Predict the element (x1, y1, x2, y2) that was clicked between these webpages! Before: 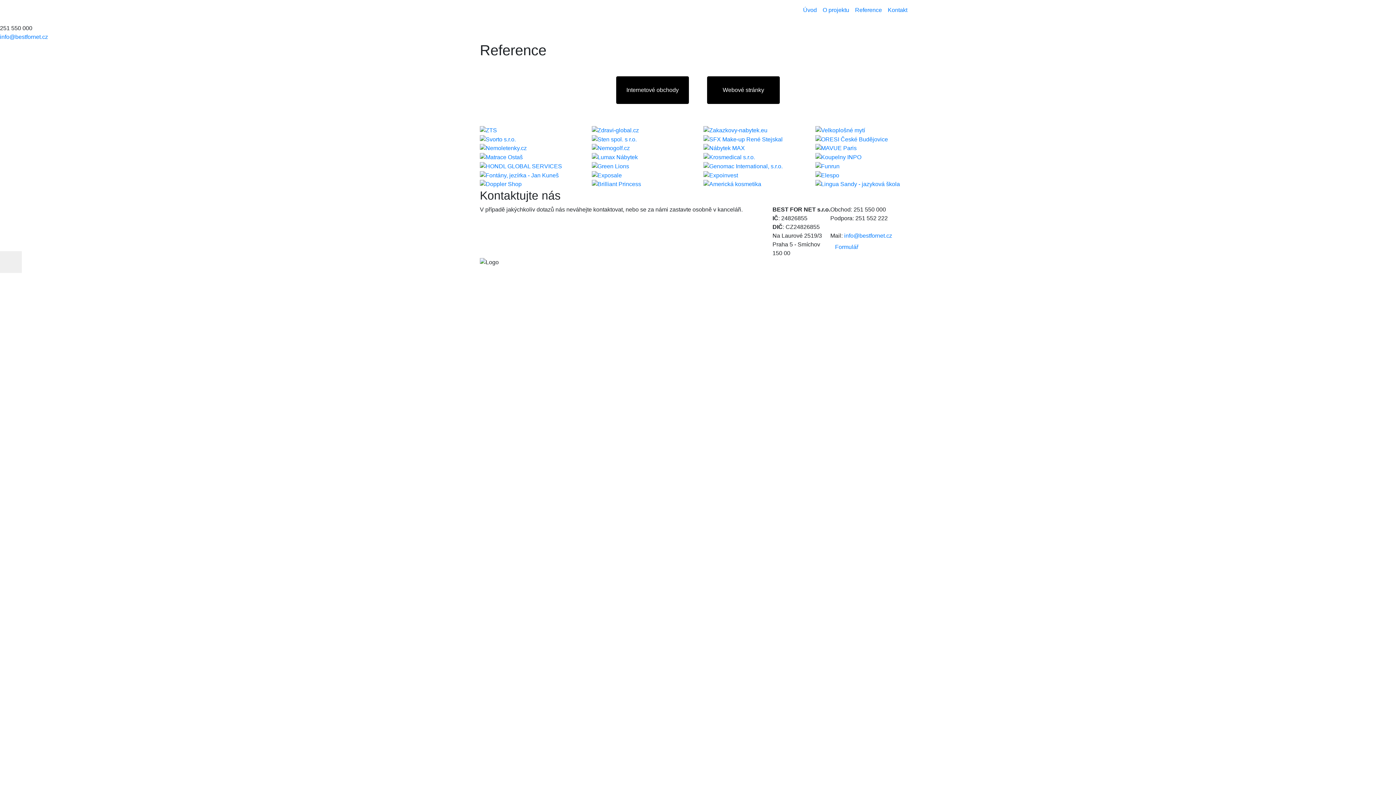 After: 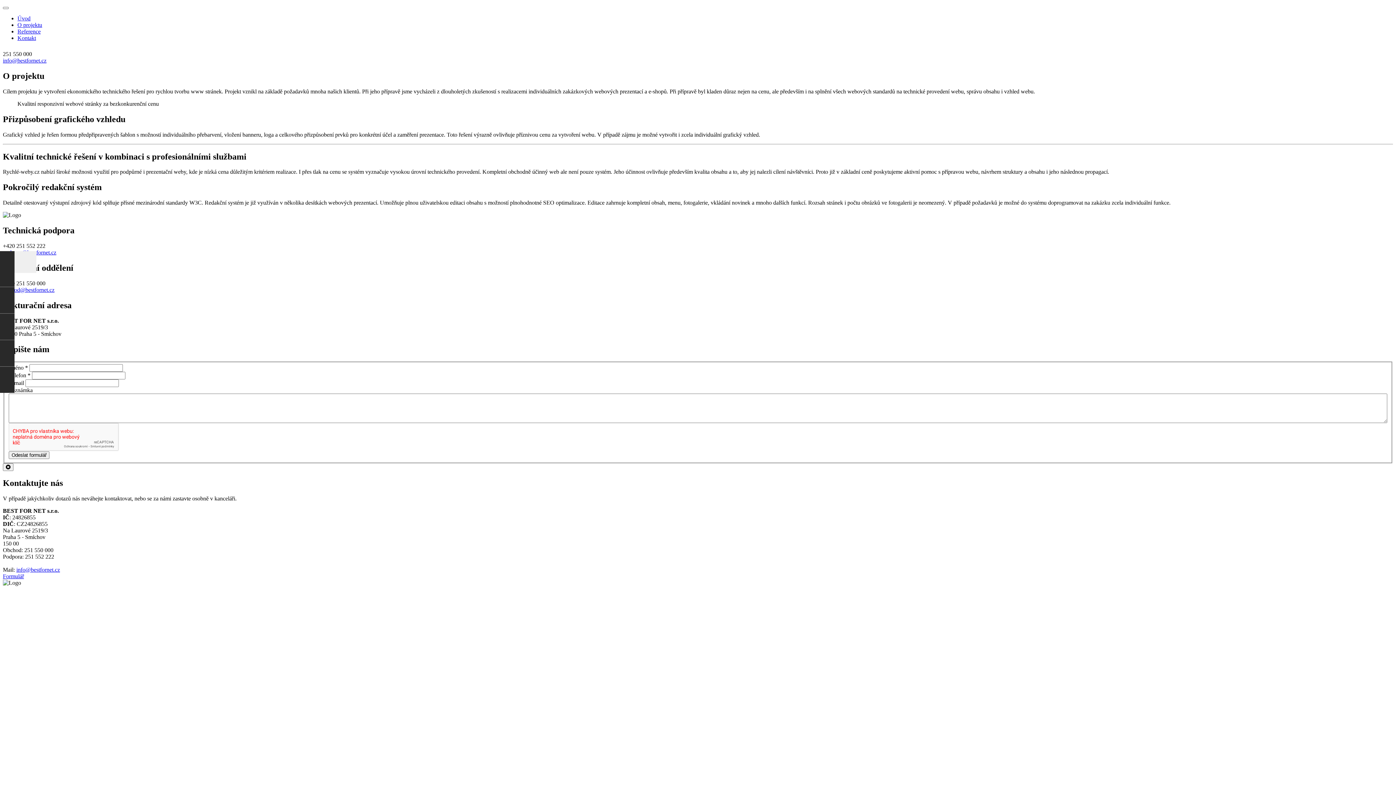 Action: bbox: (820, 2, 852, 17) label: O projektu